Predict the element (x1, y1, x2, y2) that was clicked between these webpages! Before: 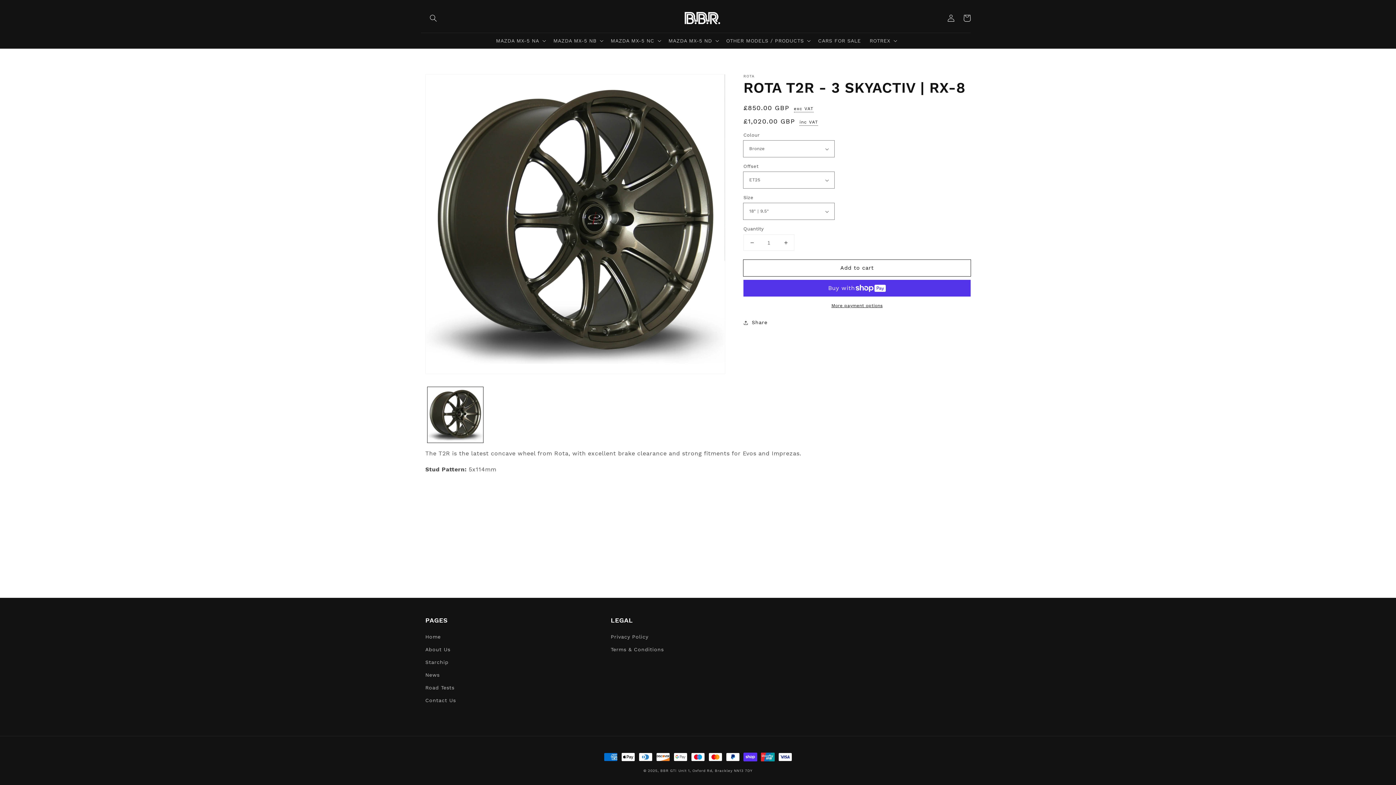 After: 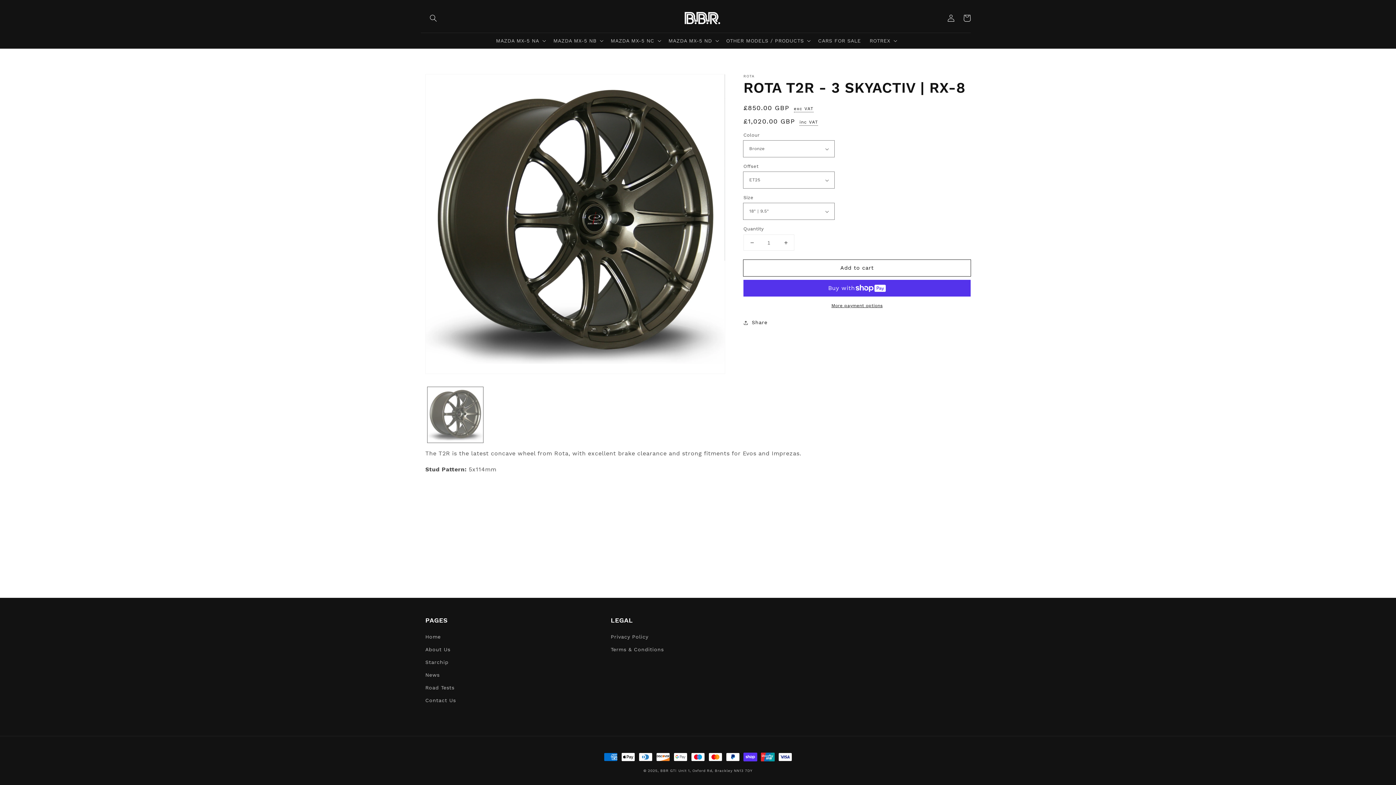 Action: label: Load image 1 in gallery view bbox: (427, 386, 483, 443)